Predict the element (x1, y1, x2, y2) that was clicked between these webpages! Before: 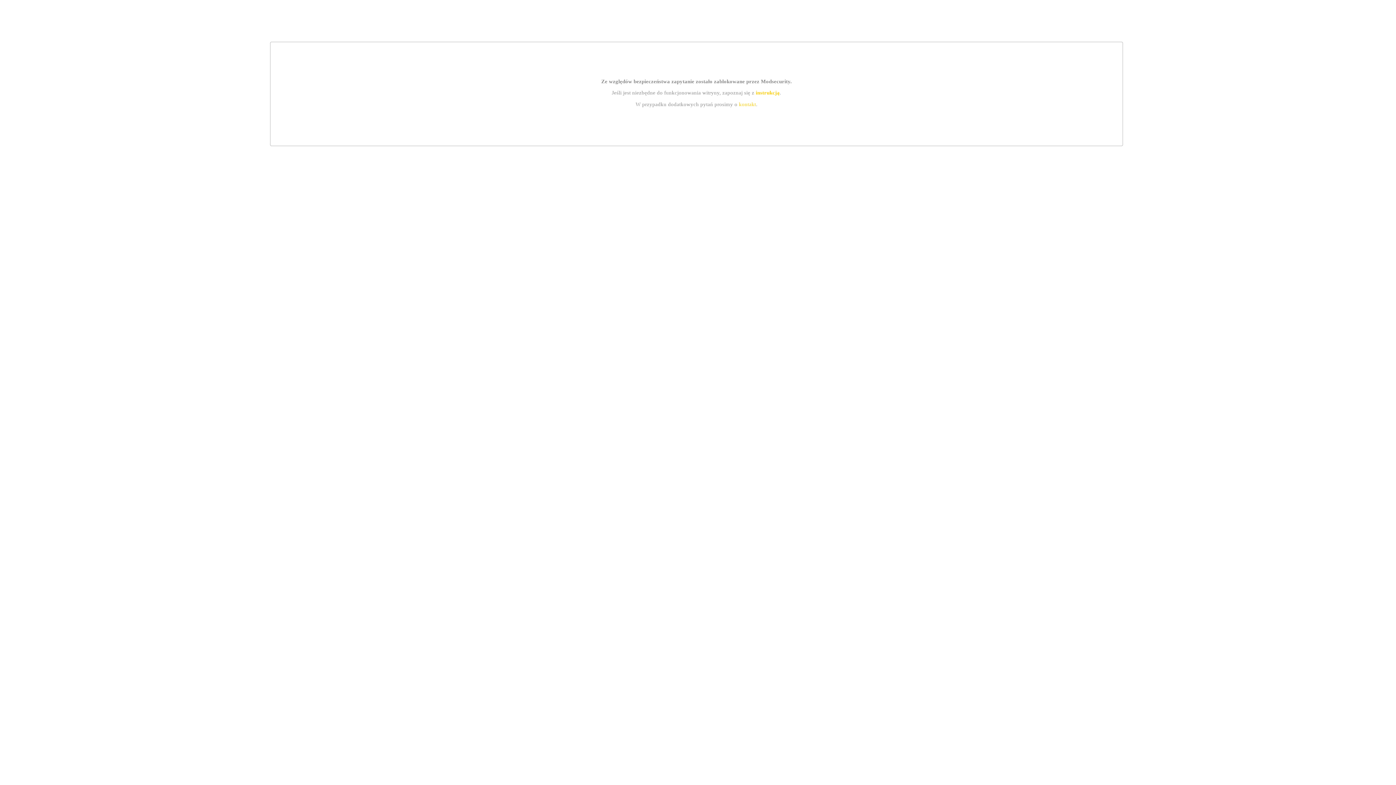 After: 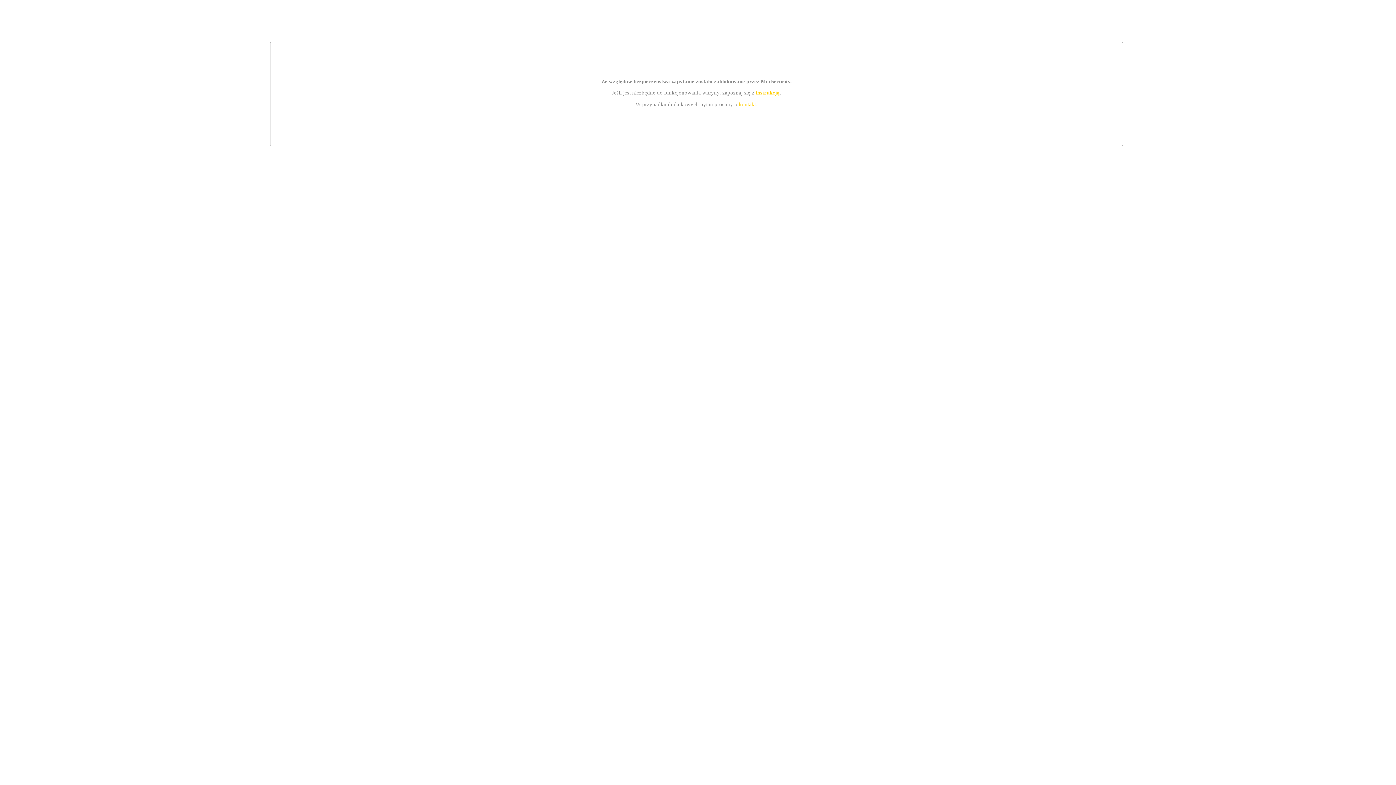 Action: label: kontakt bbox: (739, 101, 756, 107)